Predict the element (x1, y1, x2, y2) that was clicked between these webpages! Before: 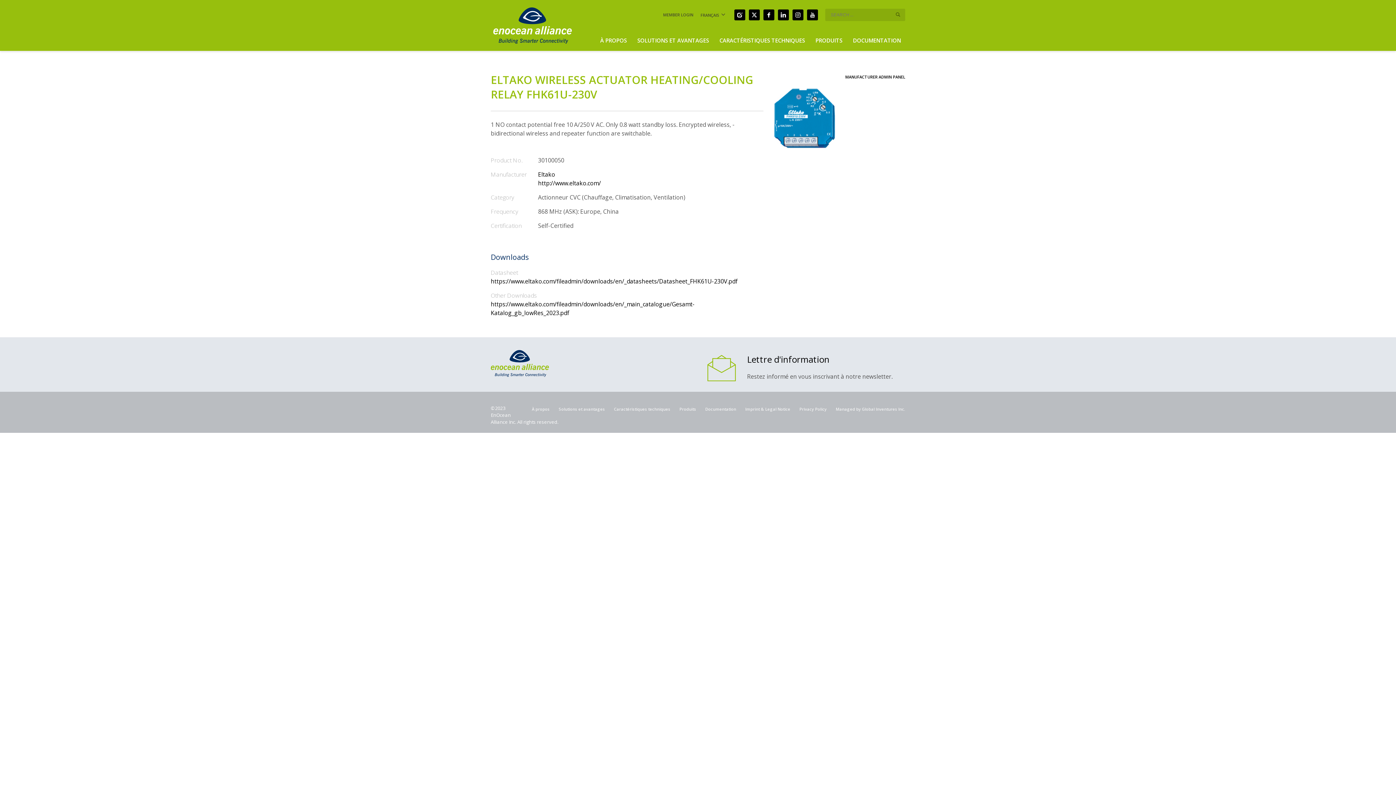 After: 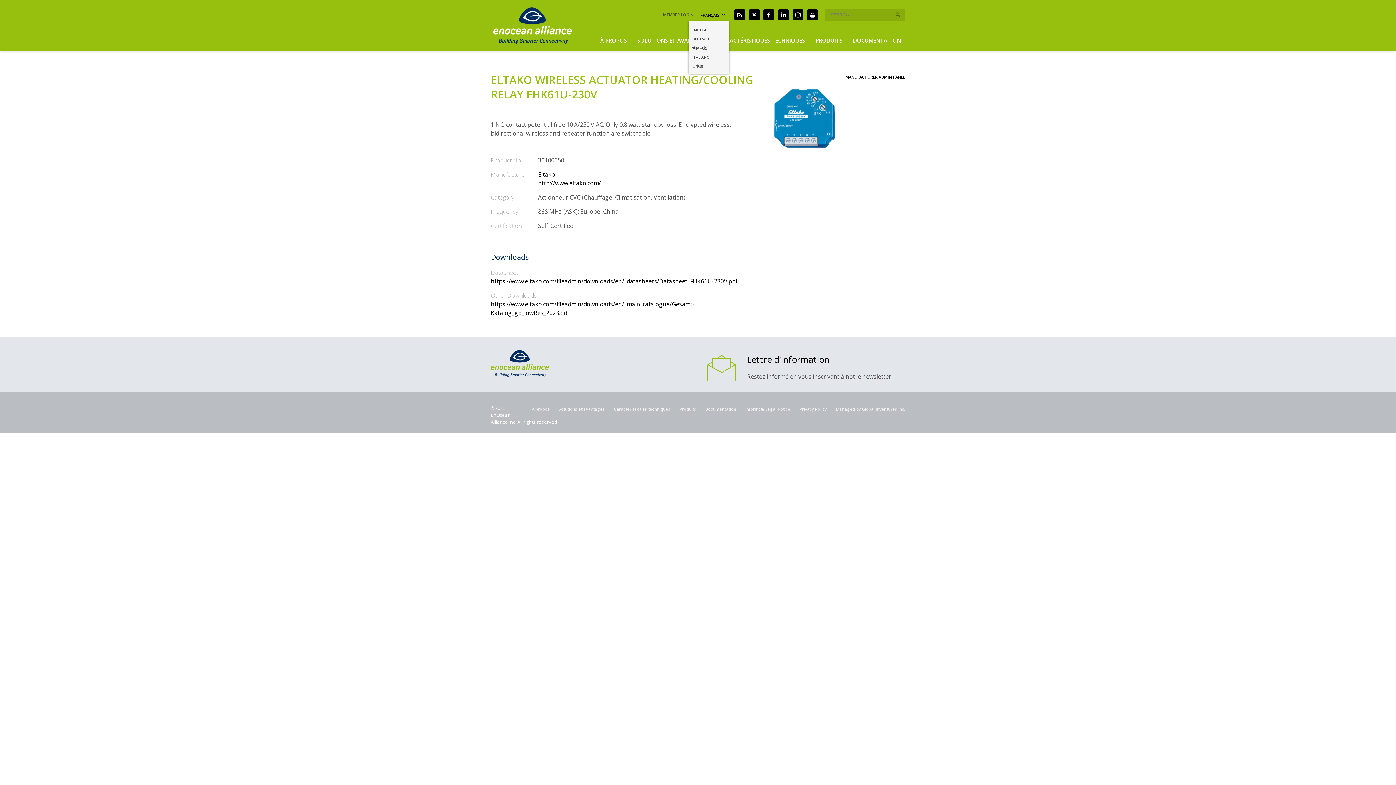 Action: label: FRANÇAIS bbox: (700, 10, 727, 19)